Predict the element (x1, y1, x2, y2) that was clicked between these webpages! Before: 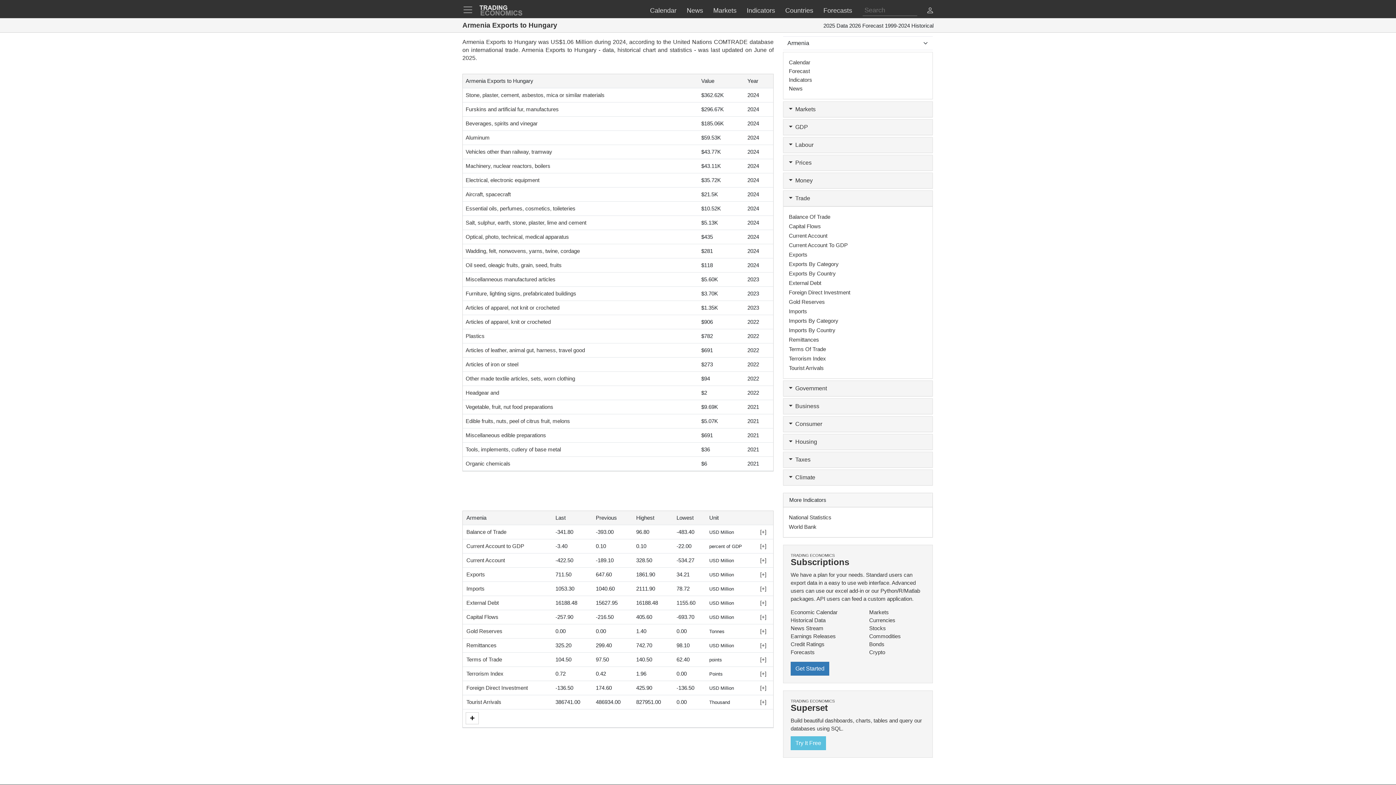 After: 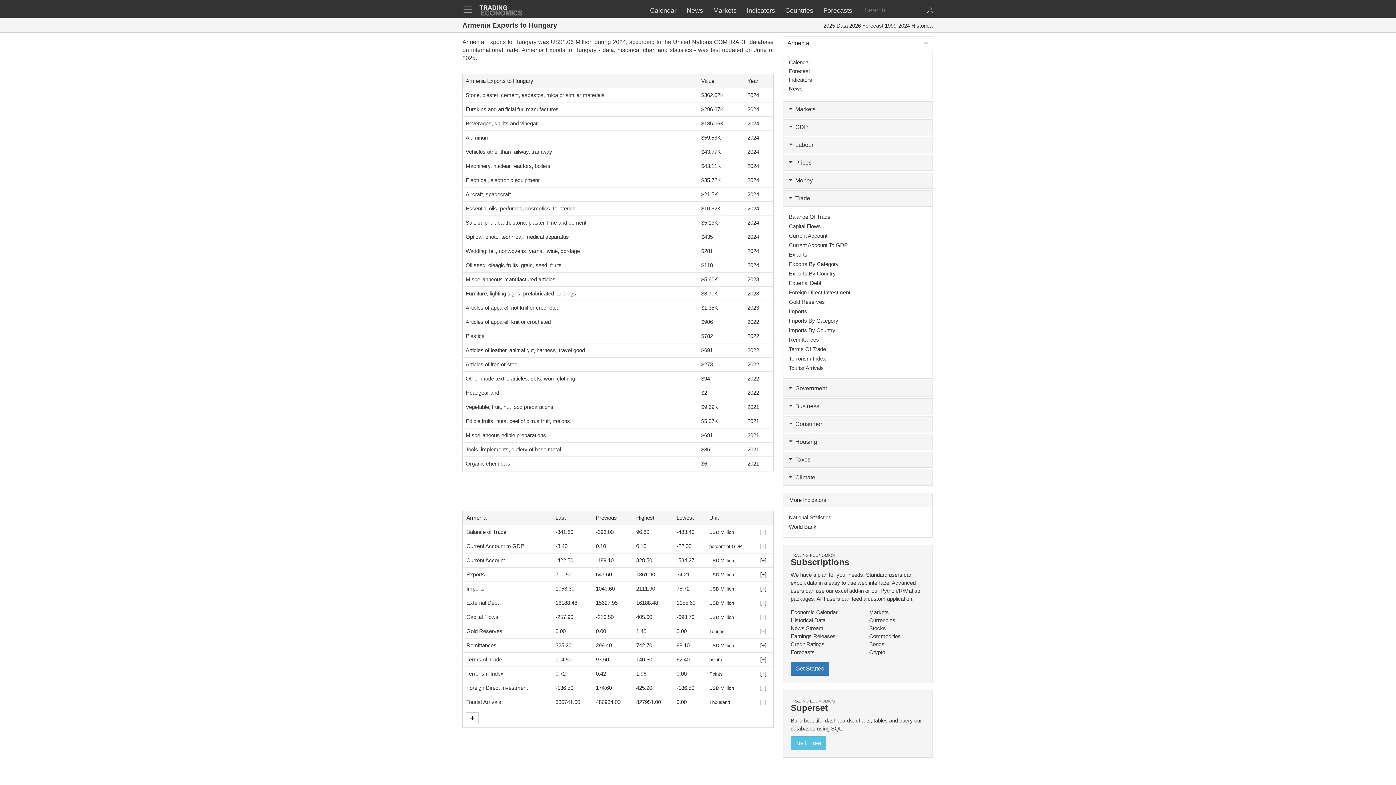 Action: bbox: (862, 5, 917, 16)